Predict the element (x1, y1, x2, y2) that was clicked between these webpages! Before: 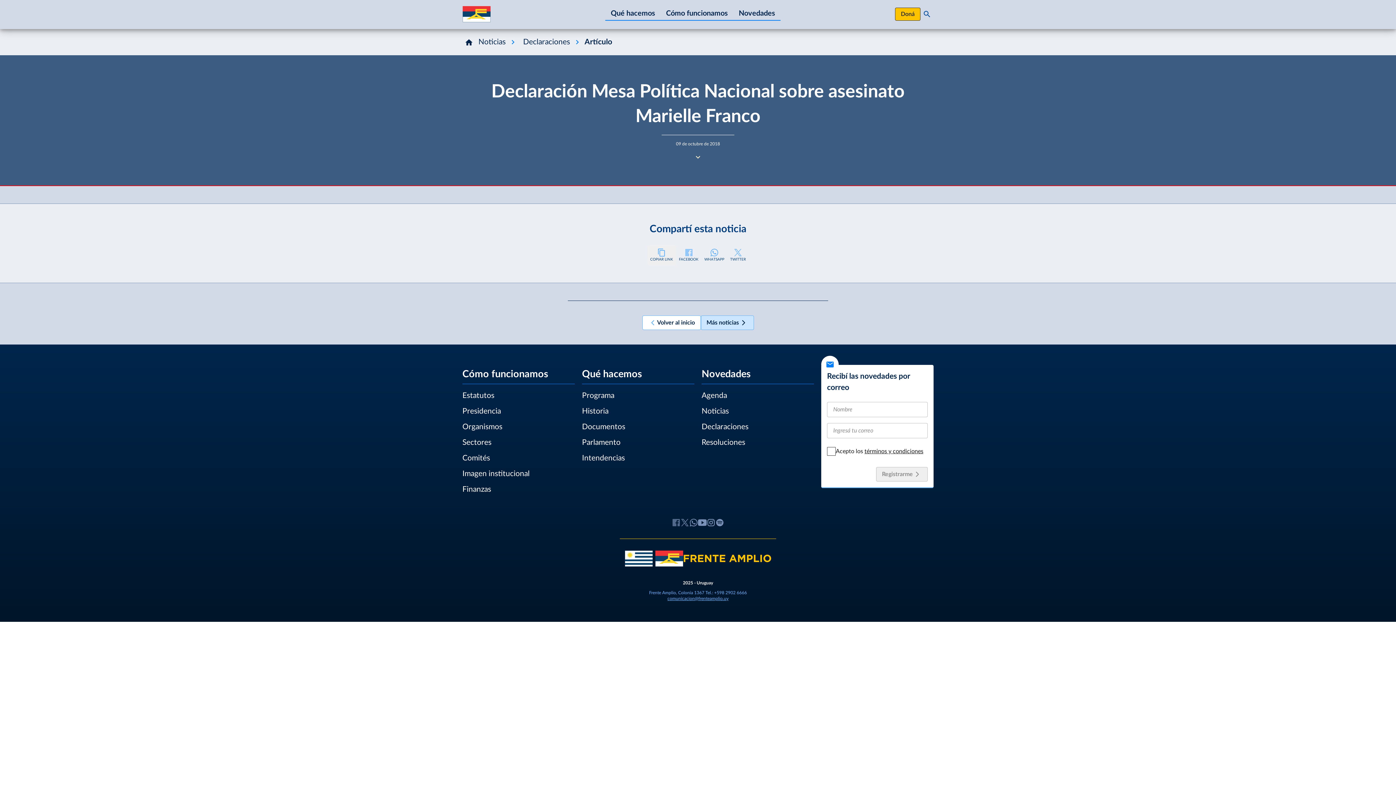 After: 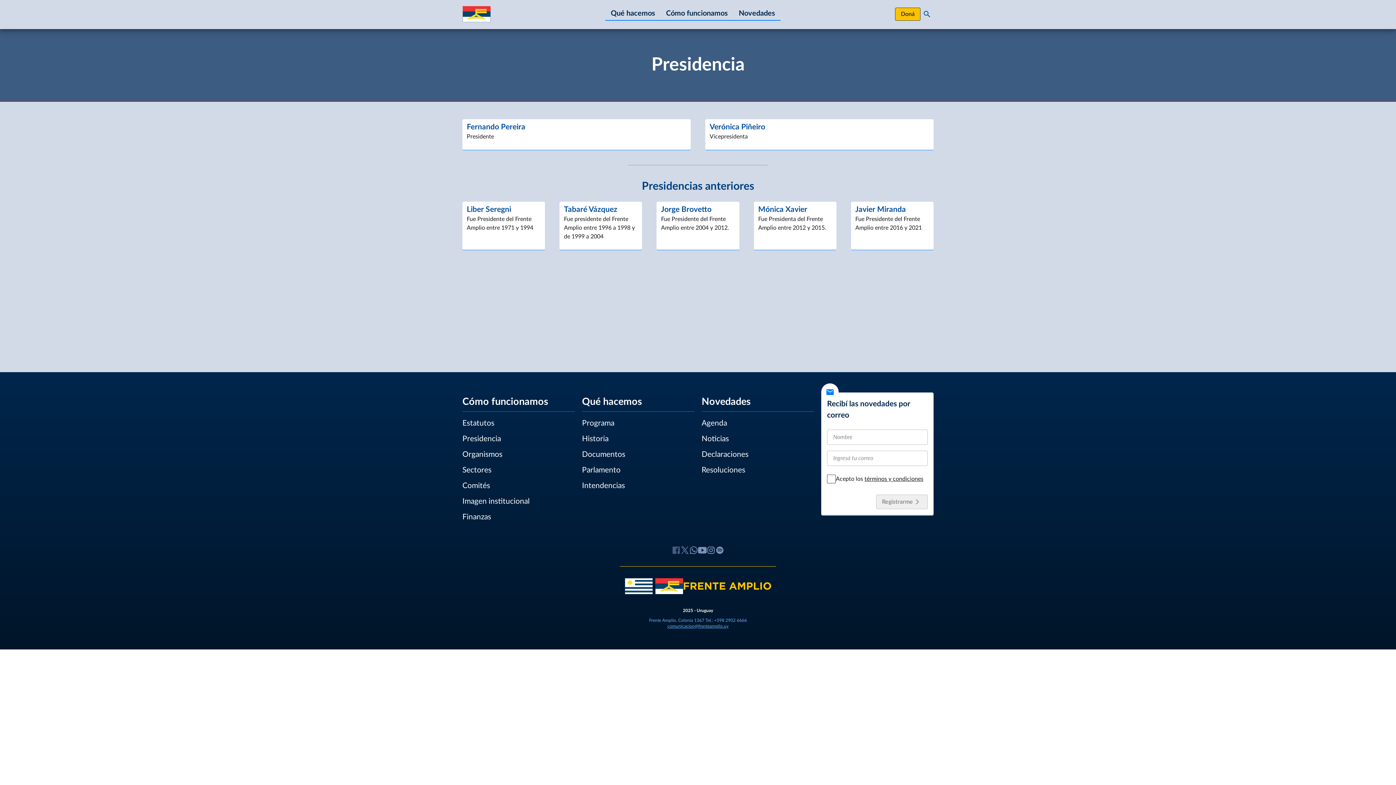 Action: bbox: (462, 407, 501, 415) label: Presidencia